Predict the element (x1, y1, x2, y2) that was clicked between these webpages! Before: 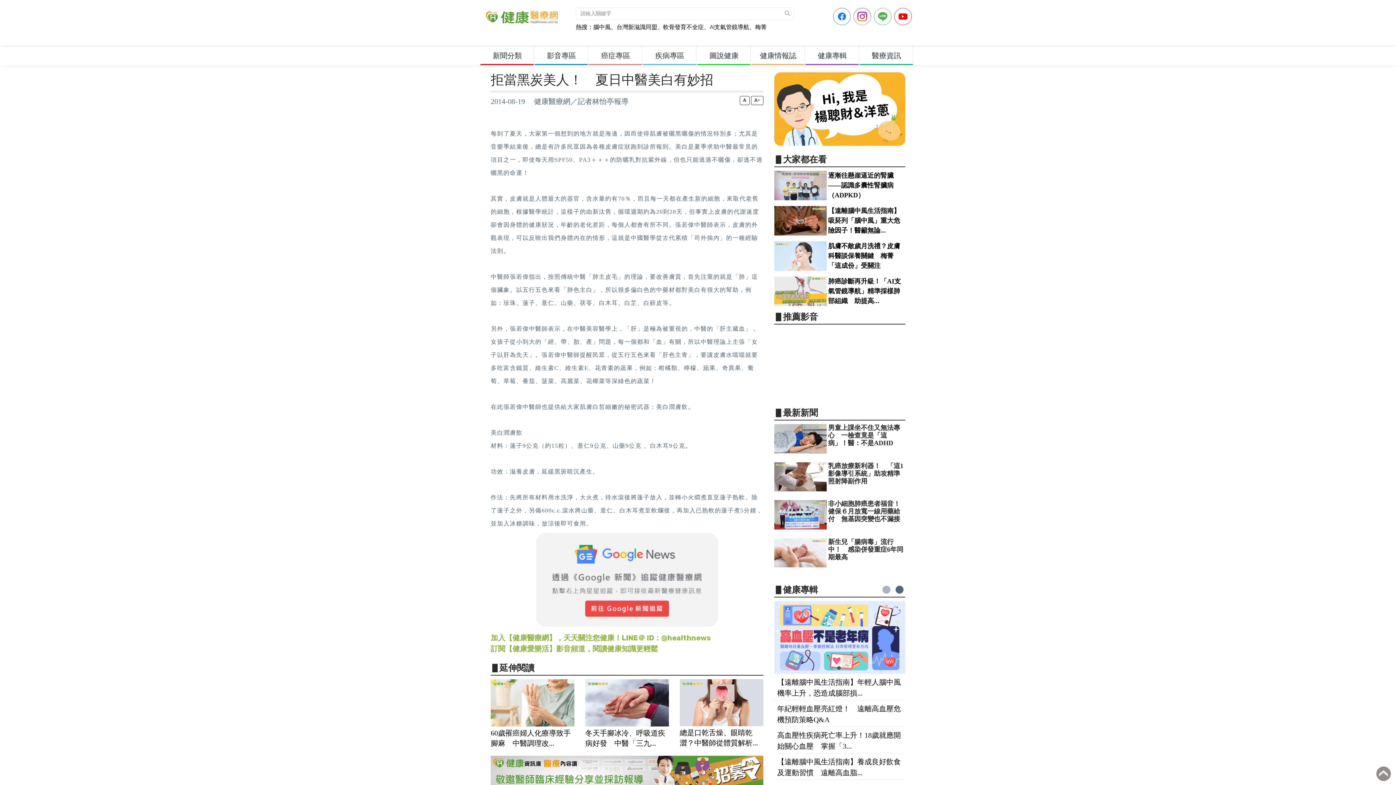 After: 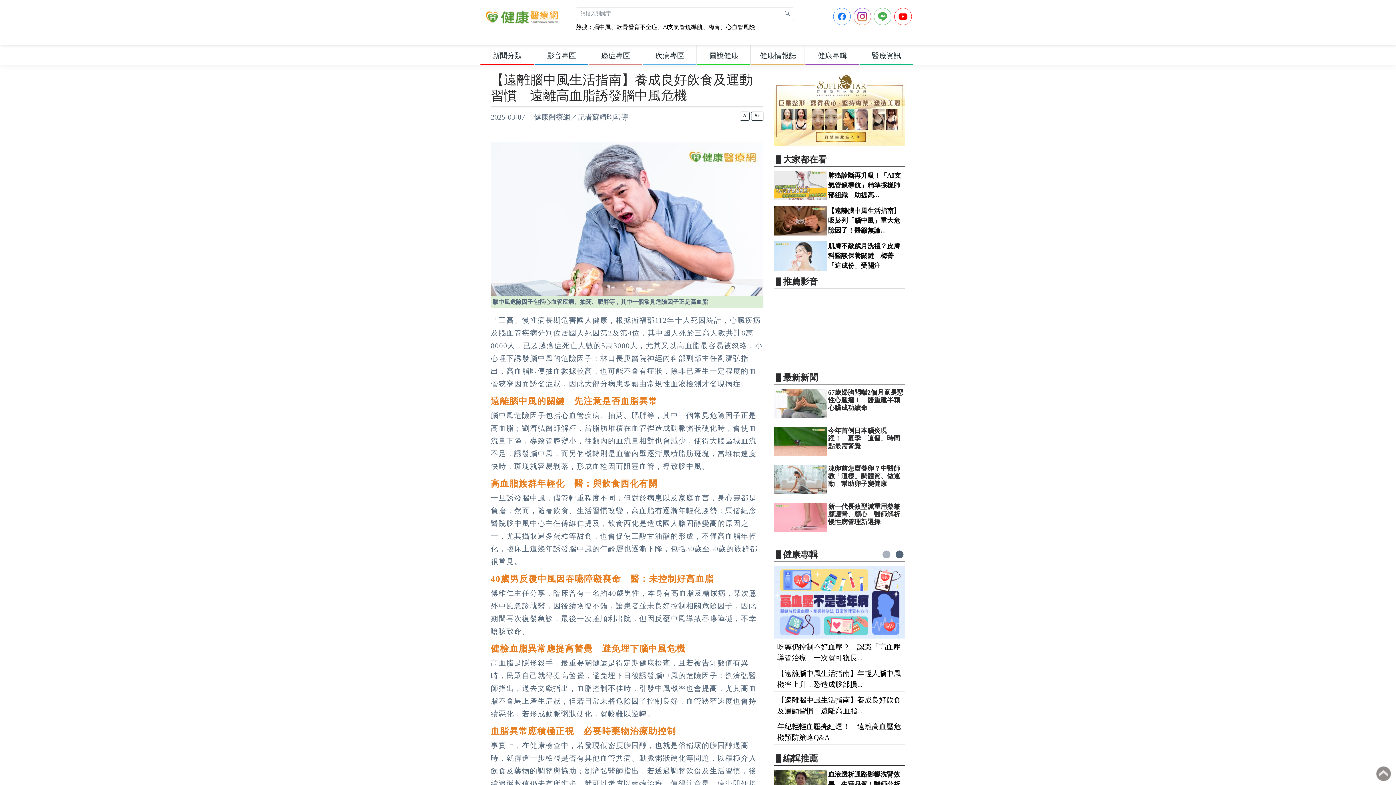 Action: label: 【遠離腦中風生活指南】養成良好飲食及運動習慣　遠離高血脂... bbox: (774, 753, 905, 780)